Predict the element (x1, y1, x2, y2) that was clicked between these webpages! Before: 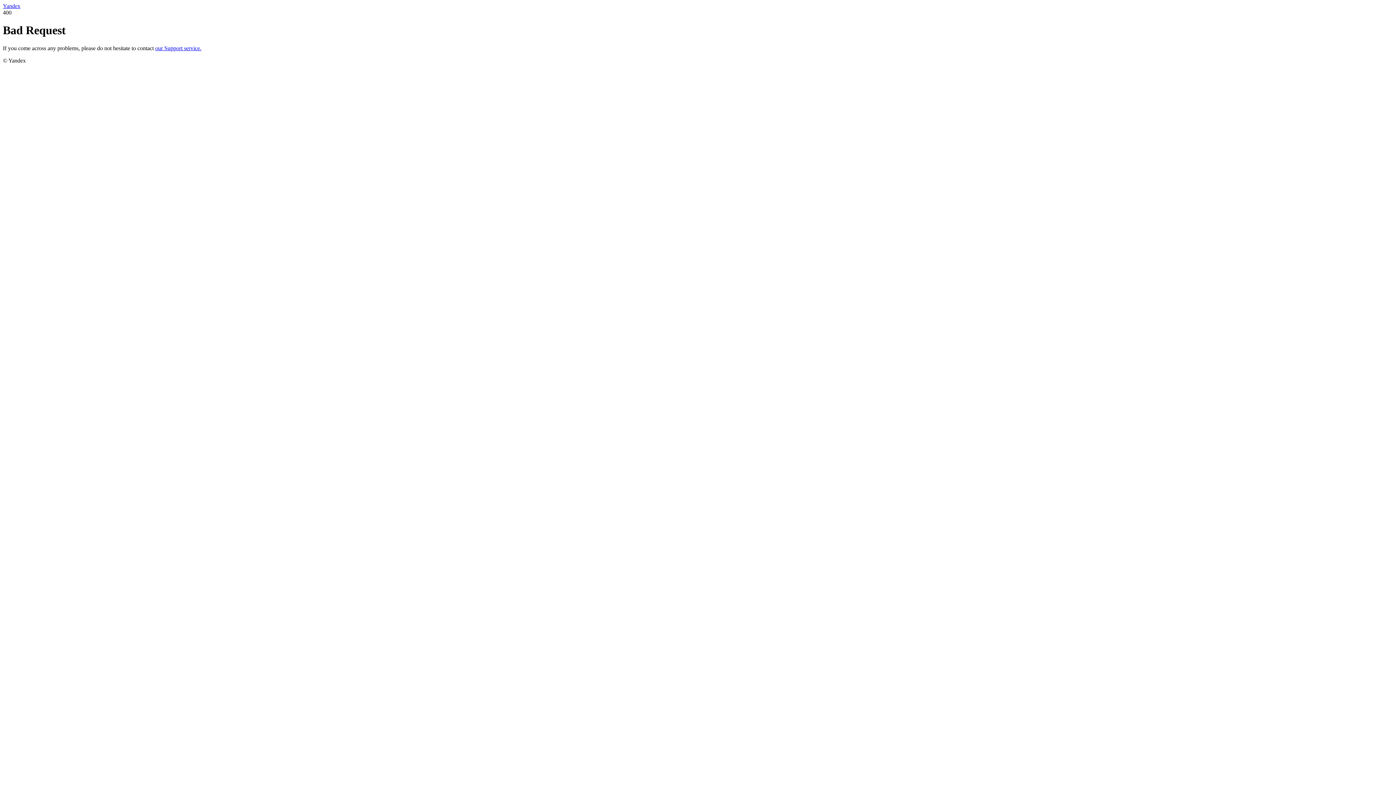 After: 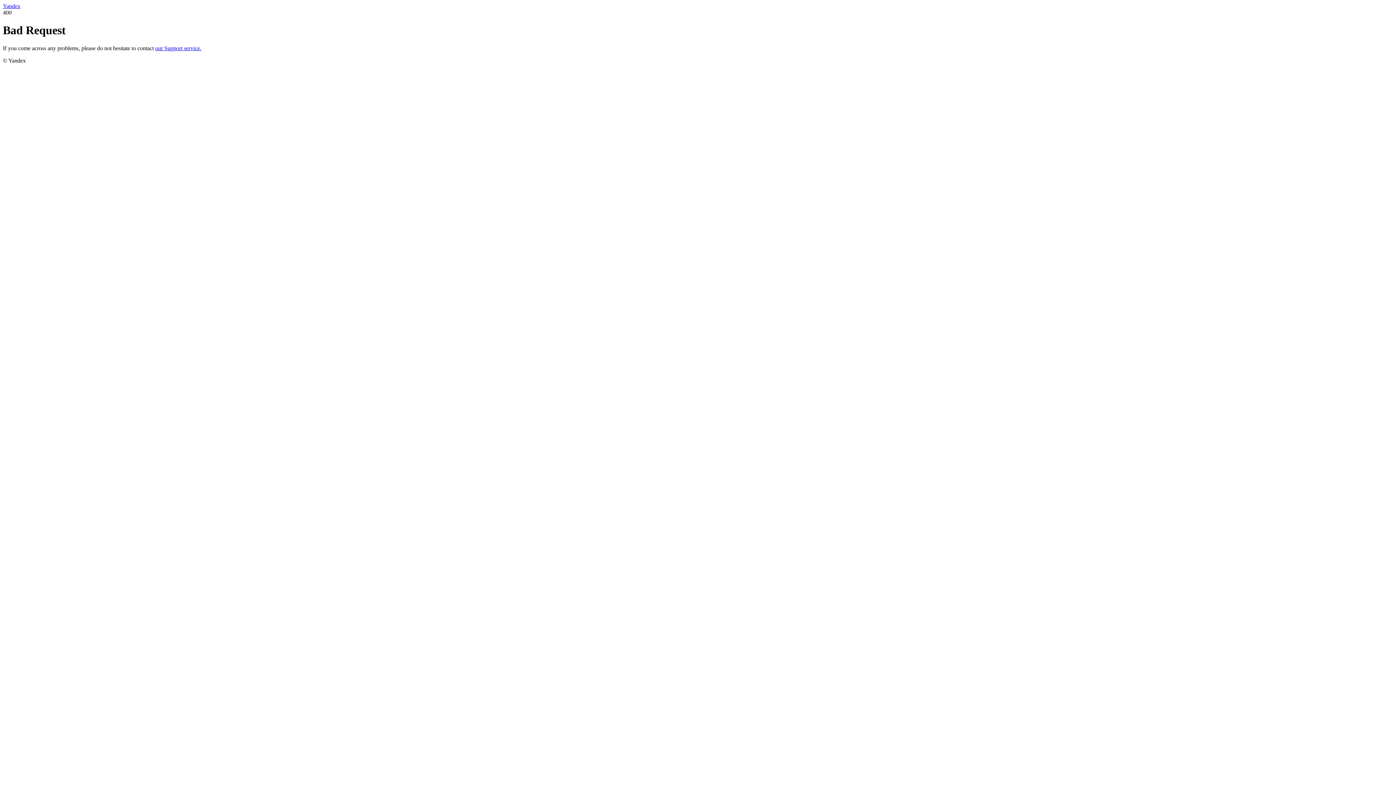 Action: bbox: (155, 45, 201, 51) label: our Support service.